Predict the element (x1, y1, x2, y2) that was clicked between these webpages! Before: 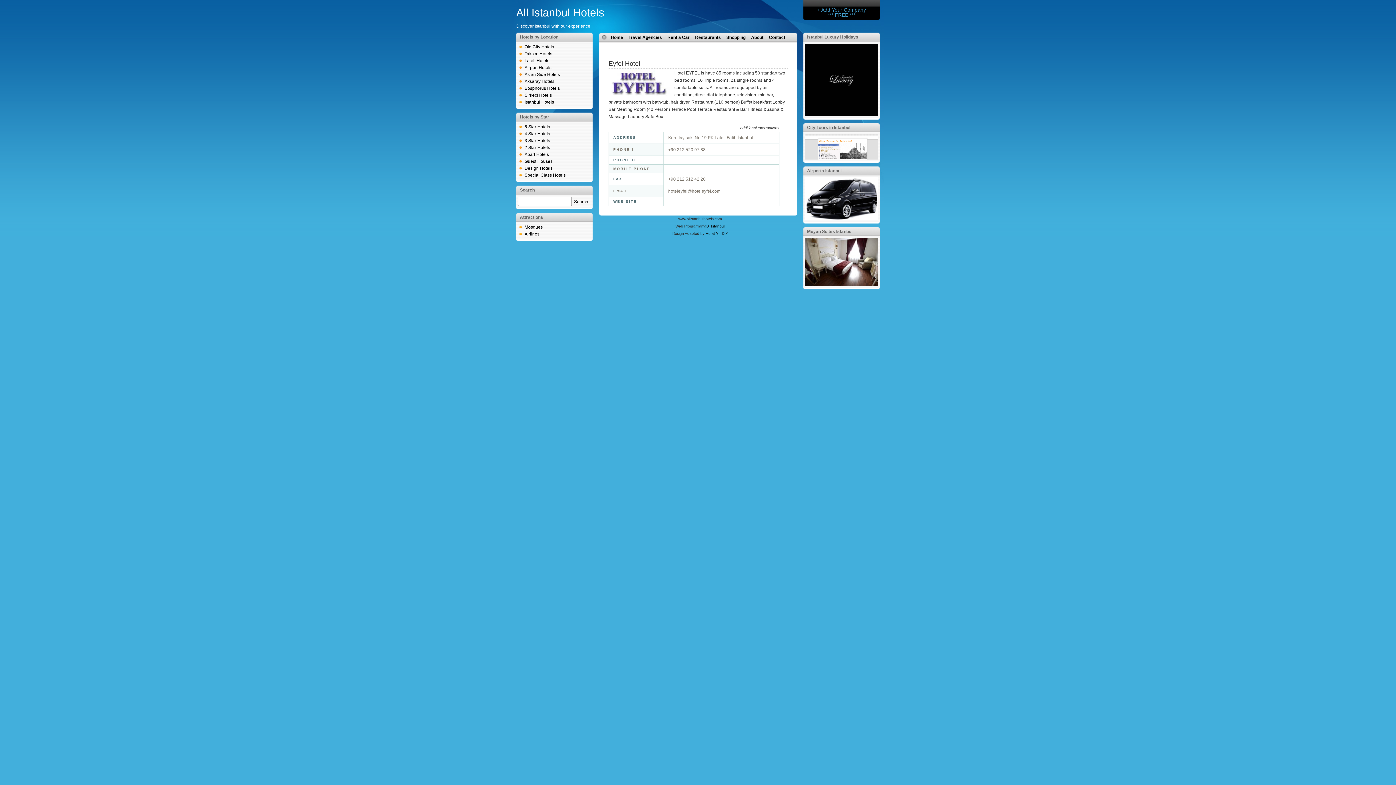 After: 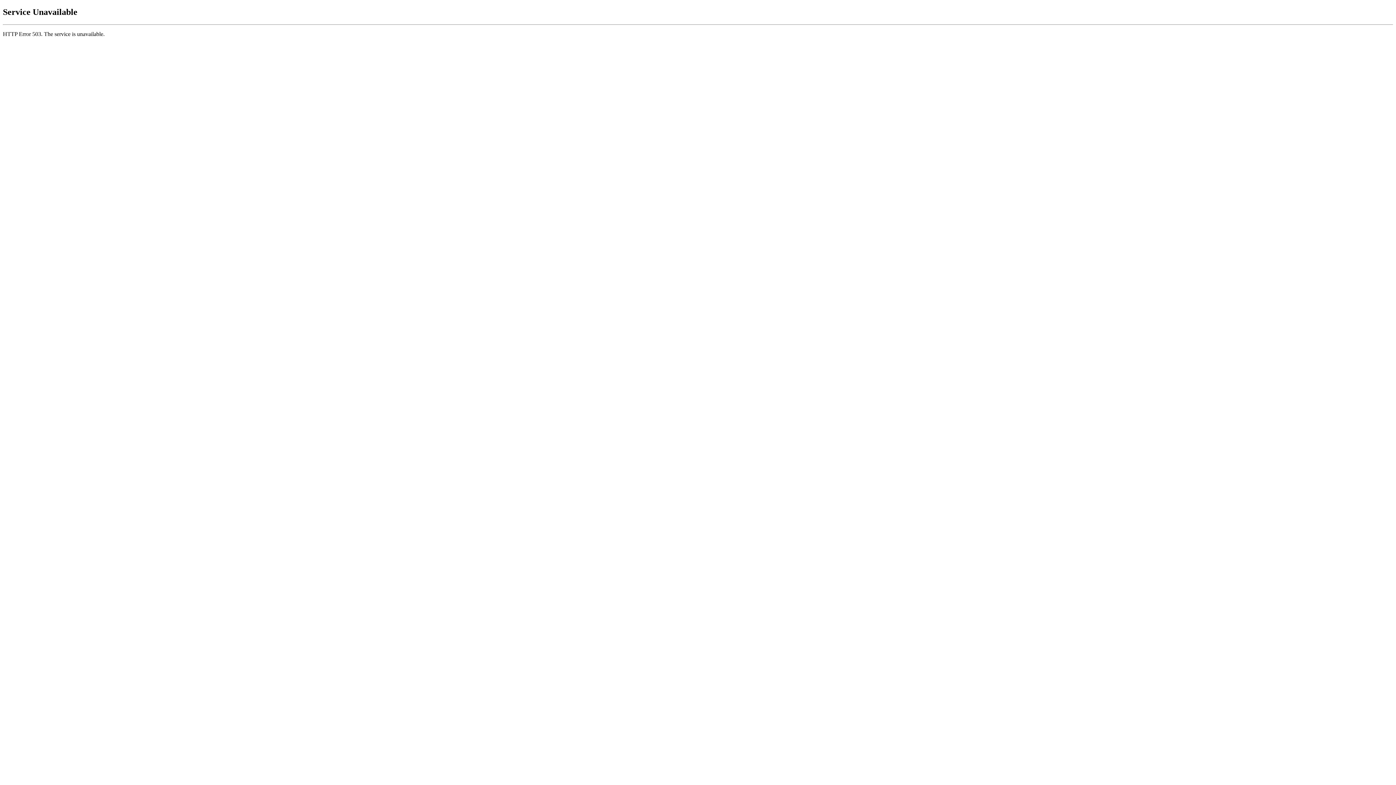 Action: label: City Tours in Istanbul bbox: (807, 125, 850, 130)